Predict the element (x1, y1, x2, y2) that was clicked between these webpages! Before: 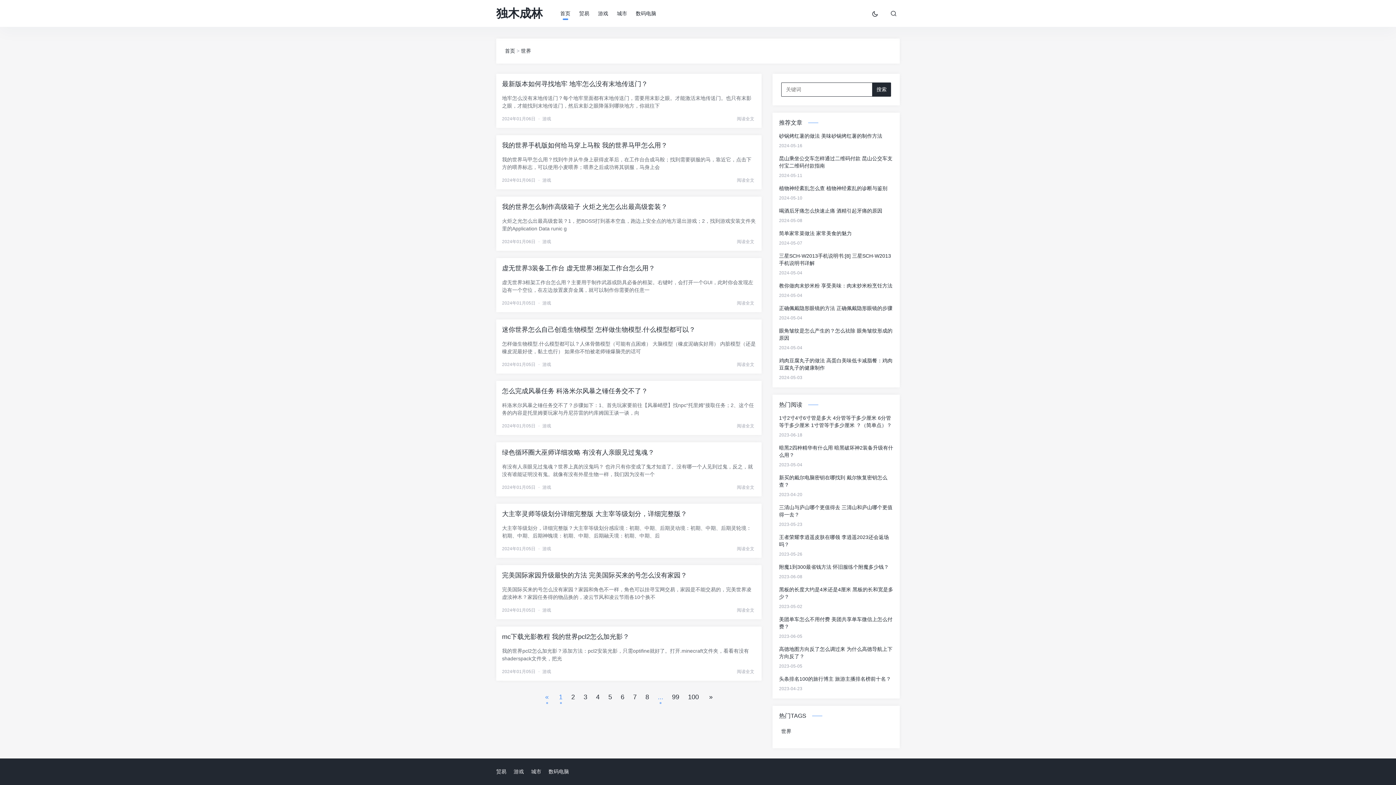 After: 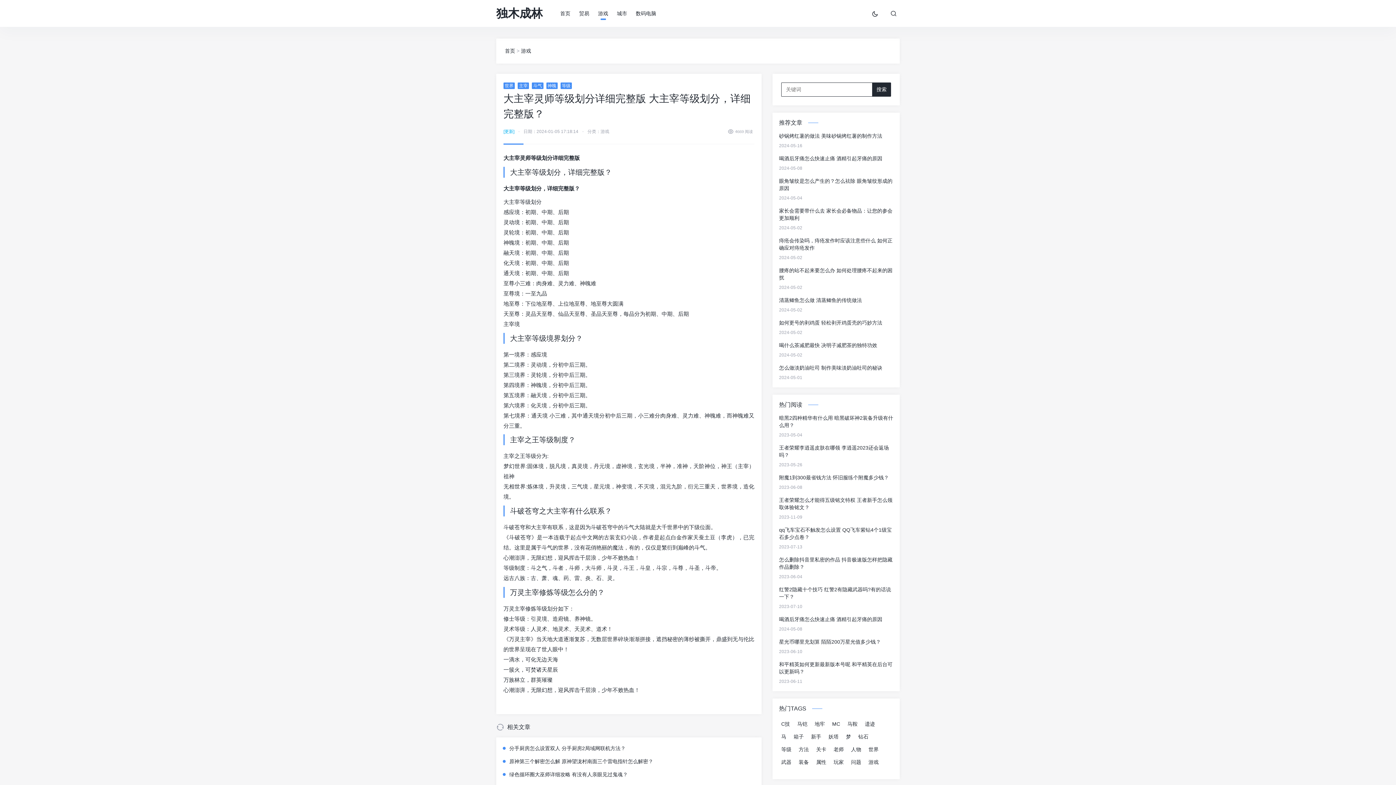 Action: bbox: (502, 509, 756, 518) label: 大主宰灵师等级划分详细完整版 大主宰等级划分，详细完整版？